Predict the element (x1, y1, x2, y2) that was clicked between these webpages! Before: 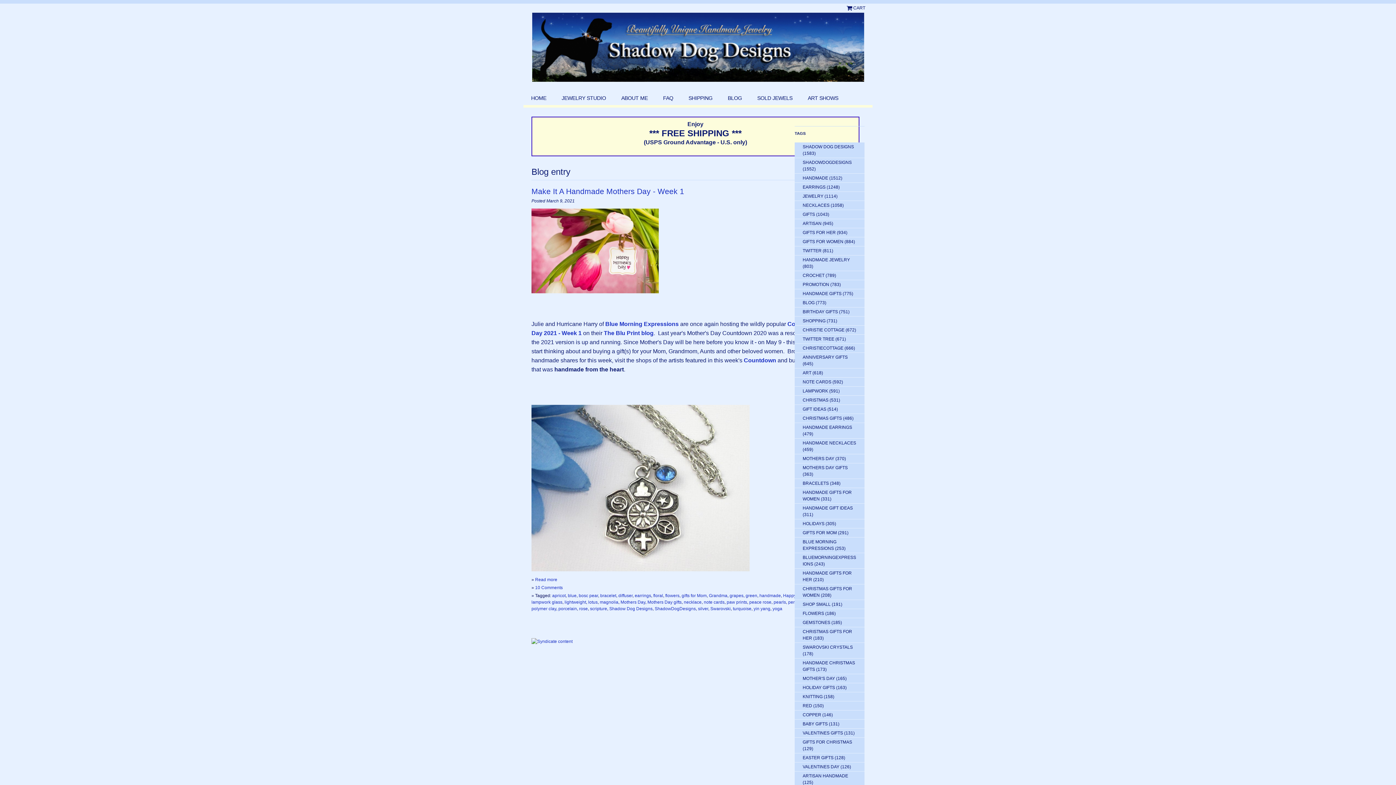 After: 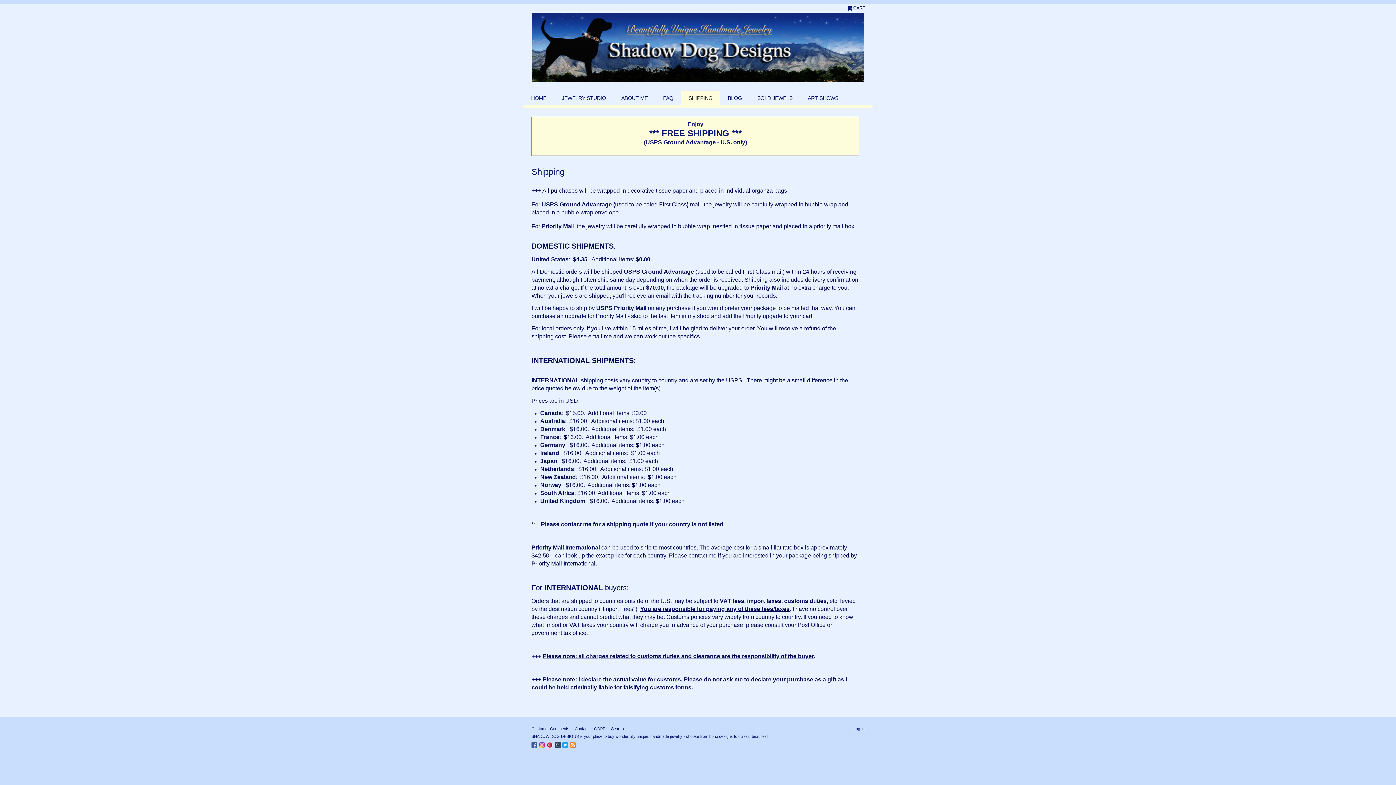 Action: label: SHIPPING bbox: (681, 90, 720, 105)